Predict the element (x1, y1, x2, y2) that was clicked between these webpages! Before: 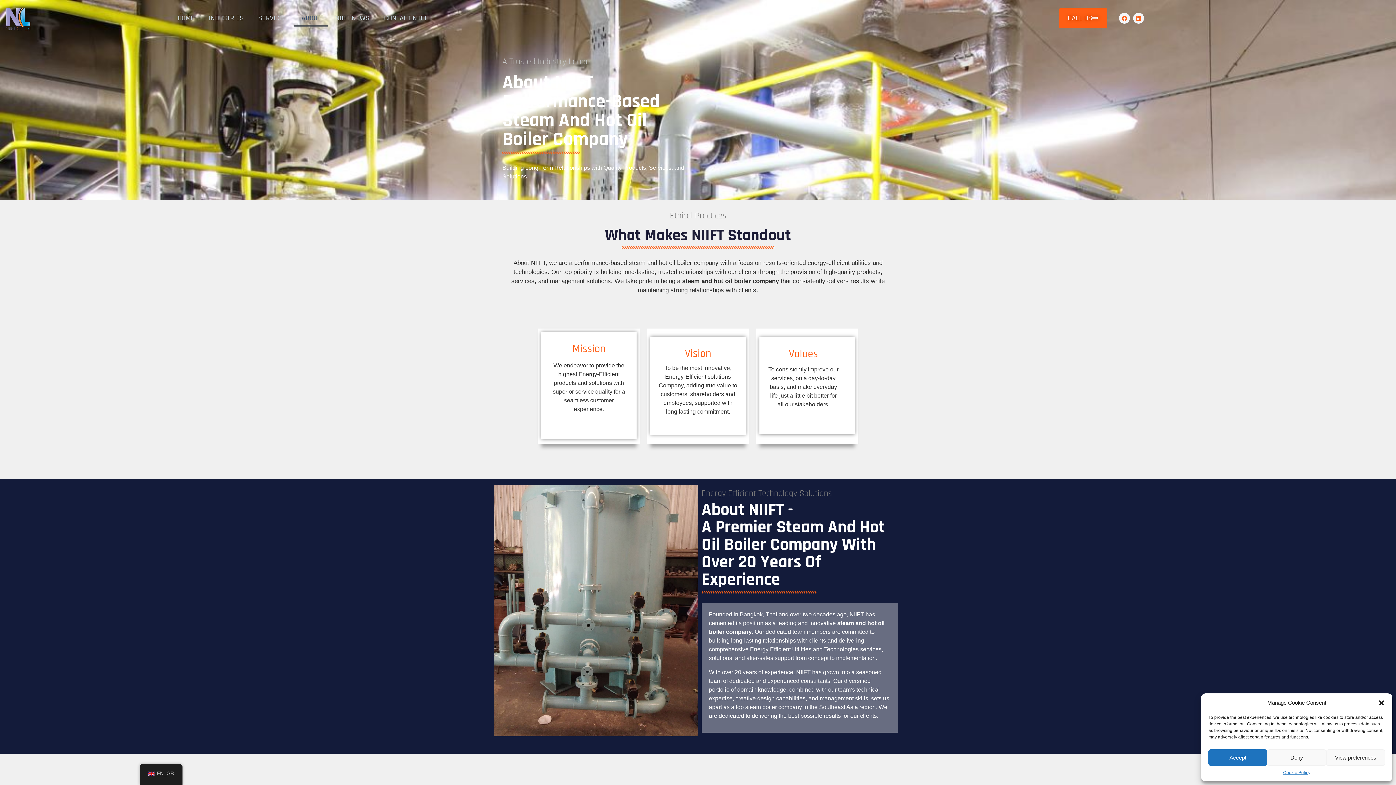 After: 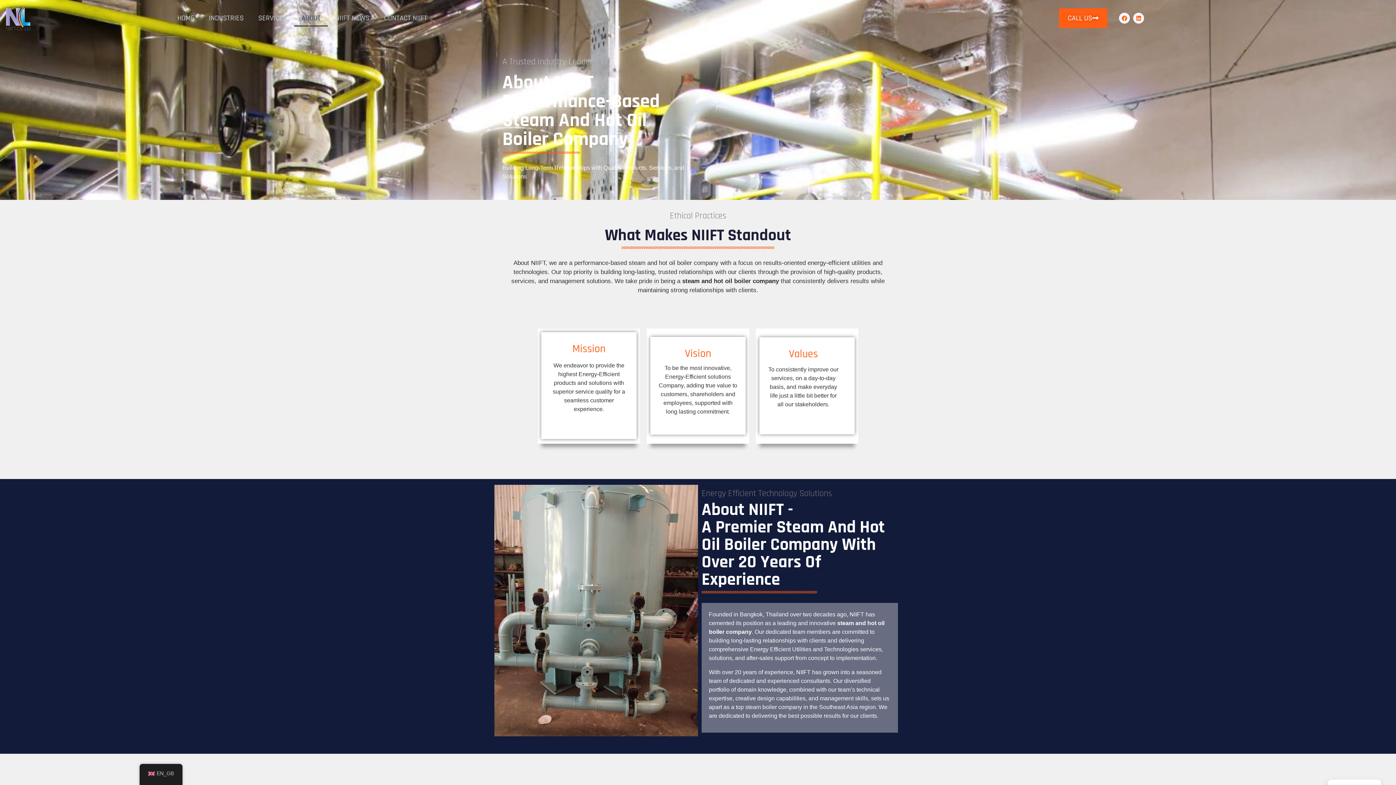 Action: label: Close dialogue bbox: (1378, 699, 1385, 706)